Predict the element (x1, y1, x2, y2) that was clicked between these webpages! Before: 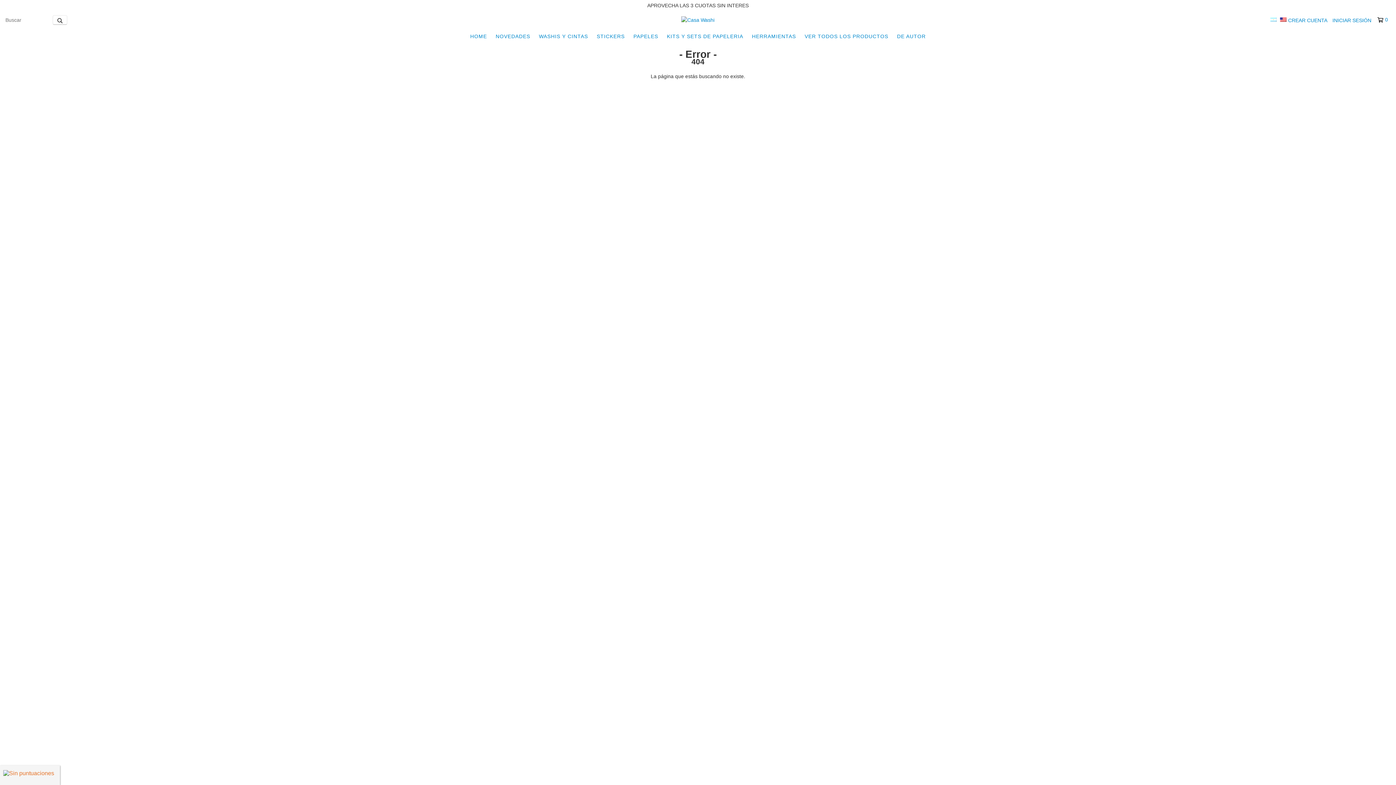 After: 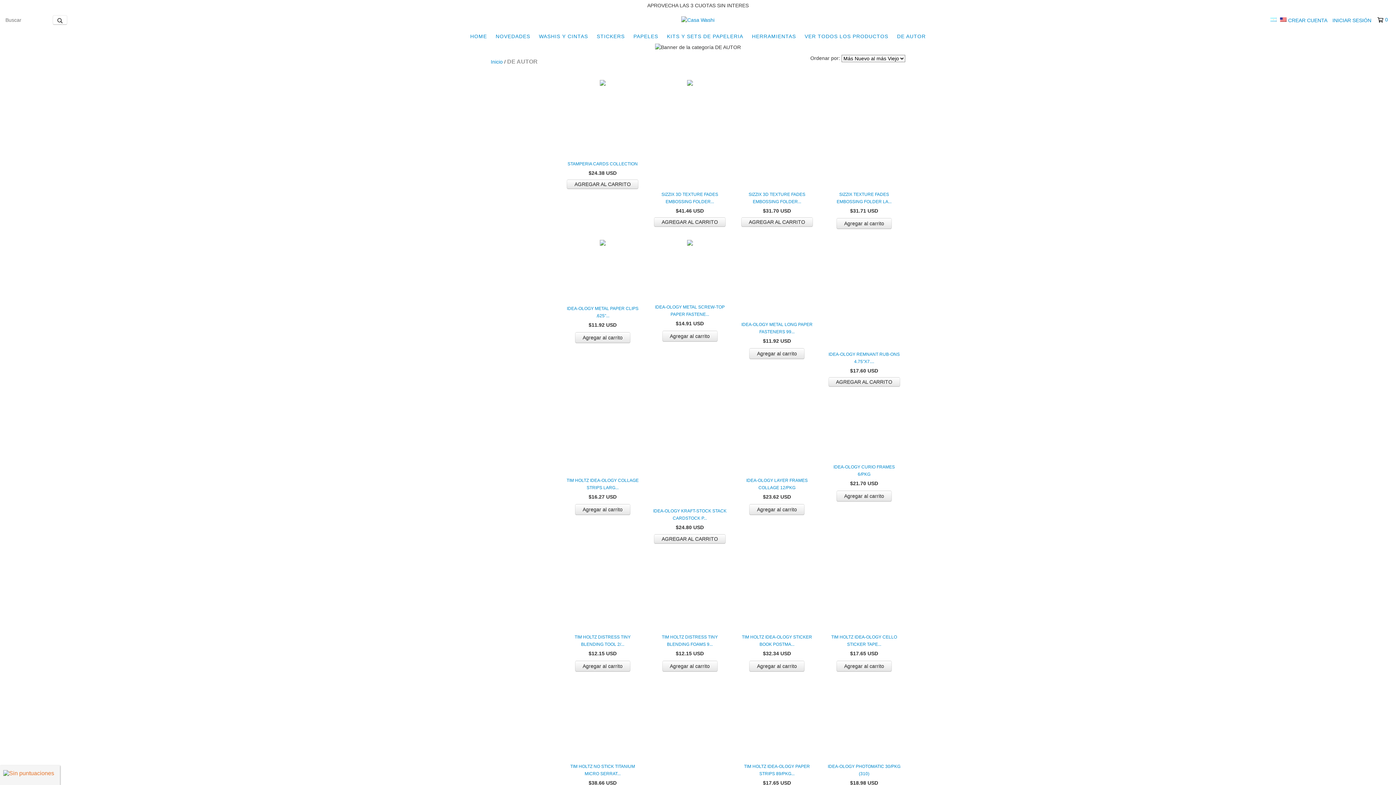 Action: bbox: (893, 29, 929, 43) label: DE AUTOR